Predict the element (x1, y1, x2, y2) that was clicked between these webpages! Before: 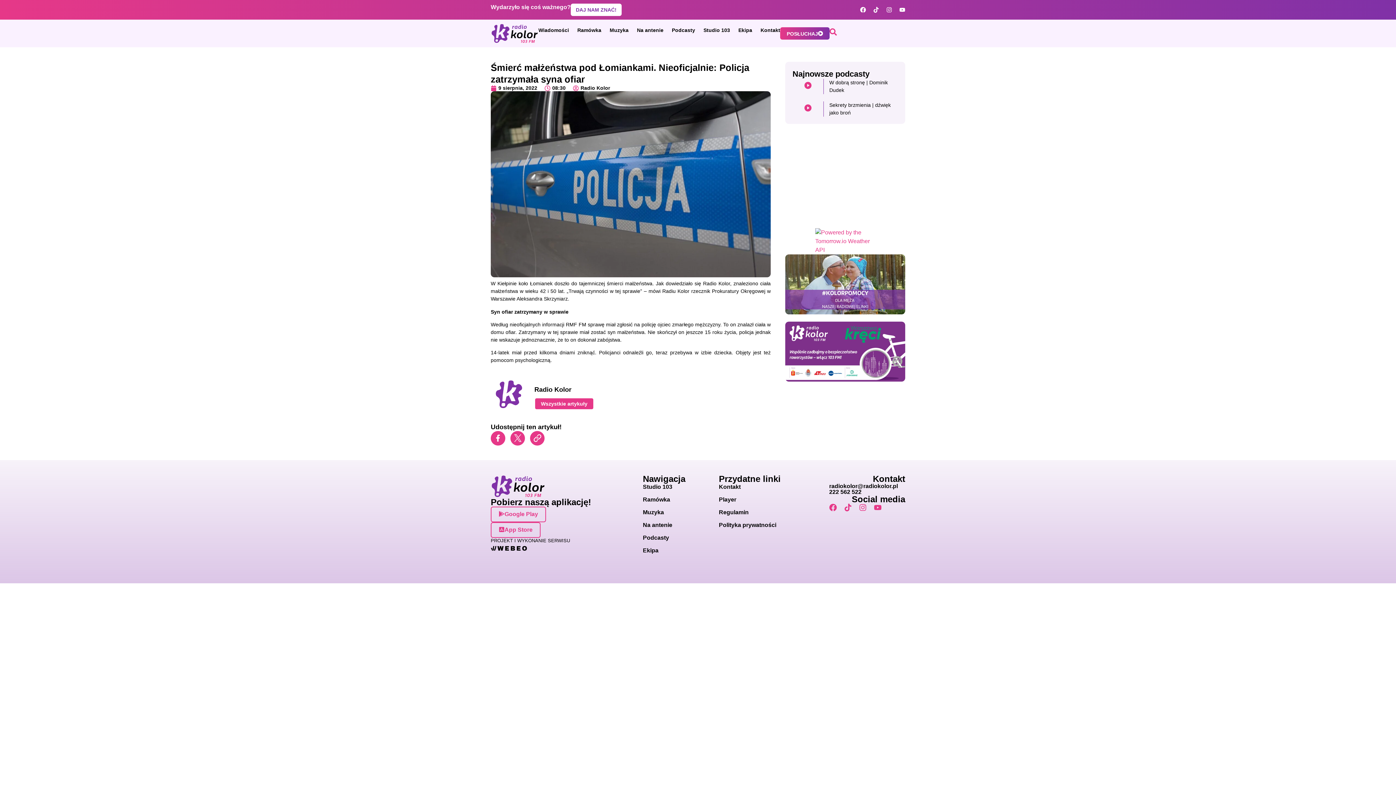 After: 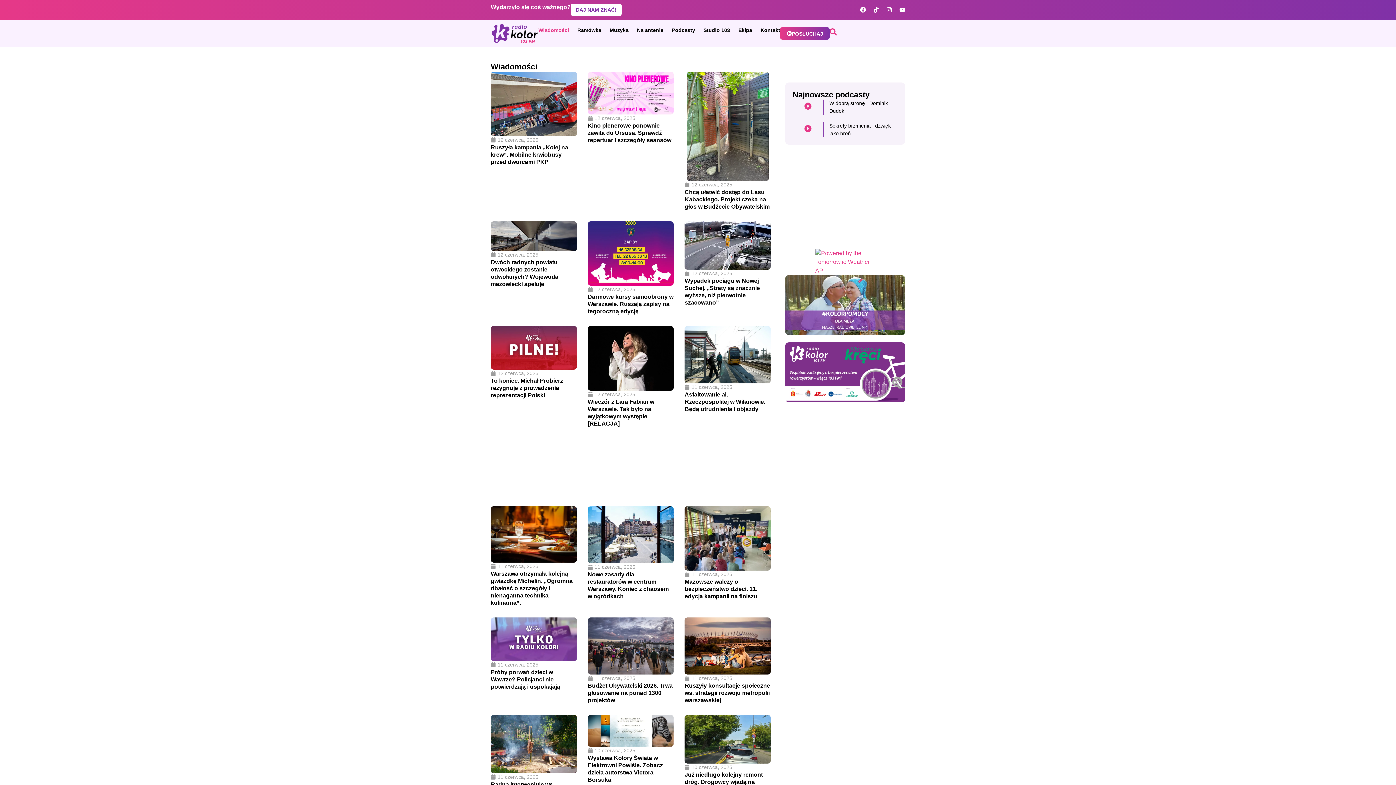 Action: label: Wiadomości bbox: (538, 27, 569, 33)